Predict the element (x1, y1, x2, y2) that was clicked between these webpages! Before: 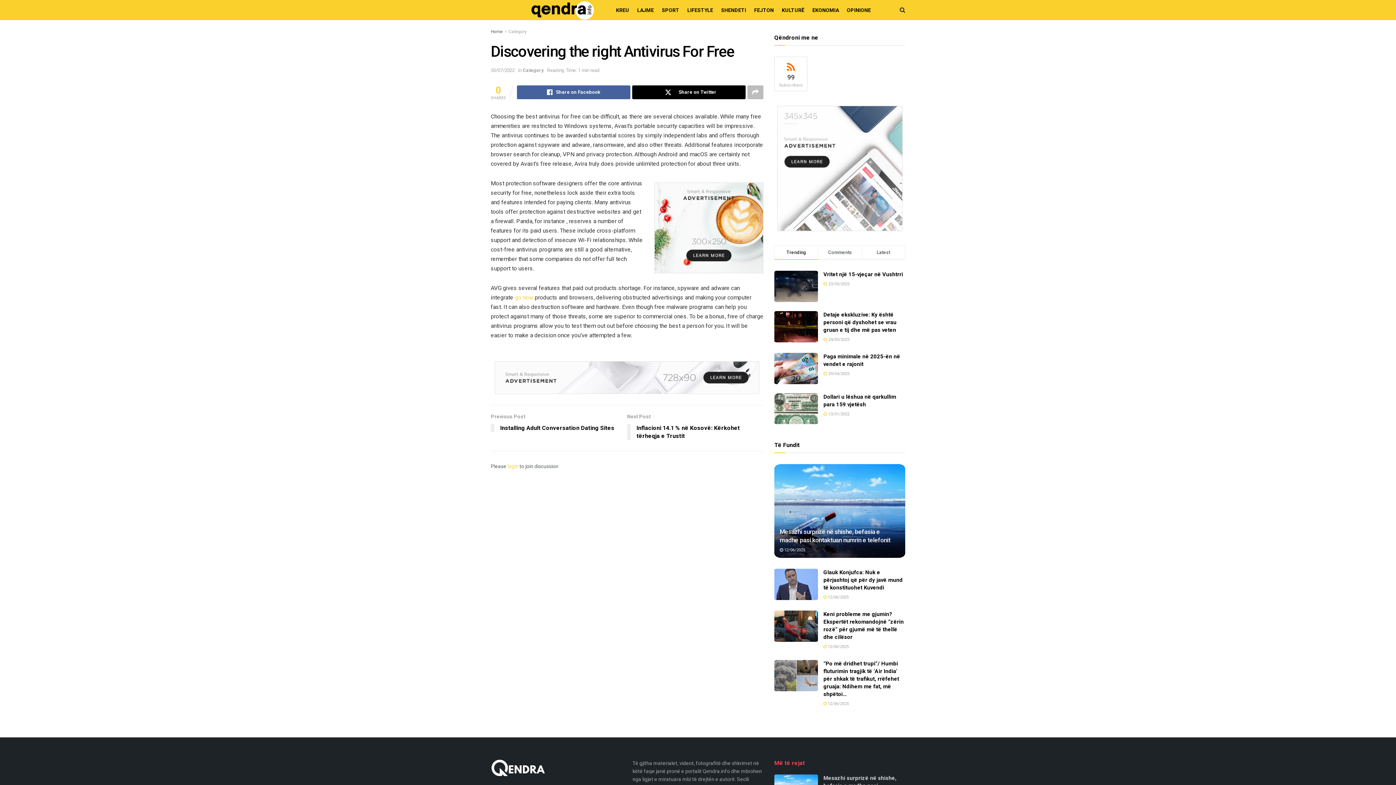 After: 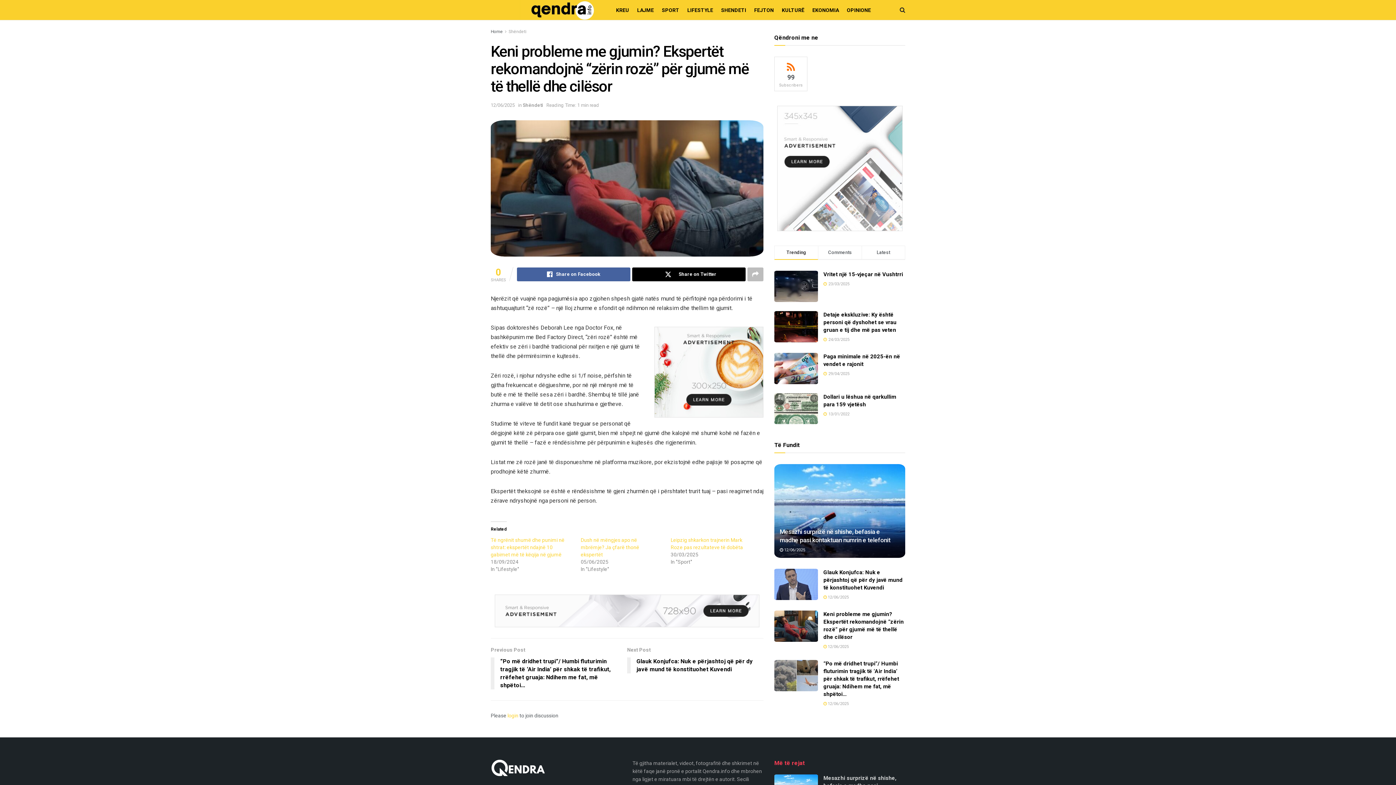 Action: bbox: (823, 644, 849, 649) label:  12/06/2025